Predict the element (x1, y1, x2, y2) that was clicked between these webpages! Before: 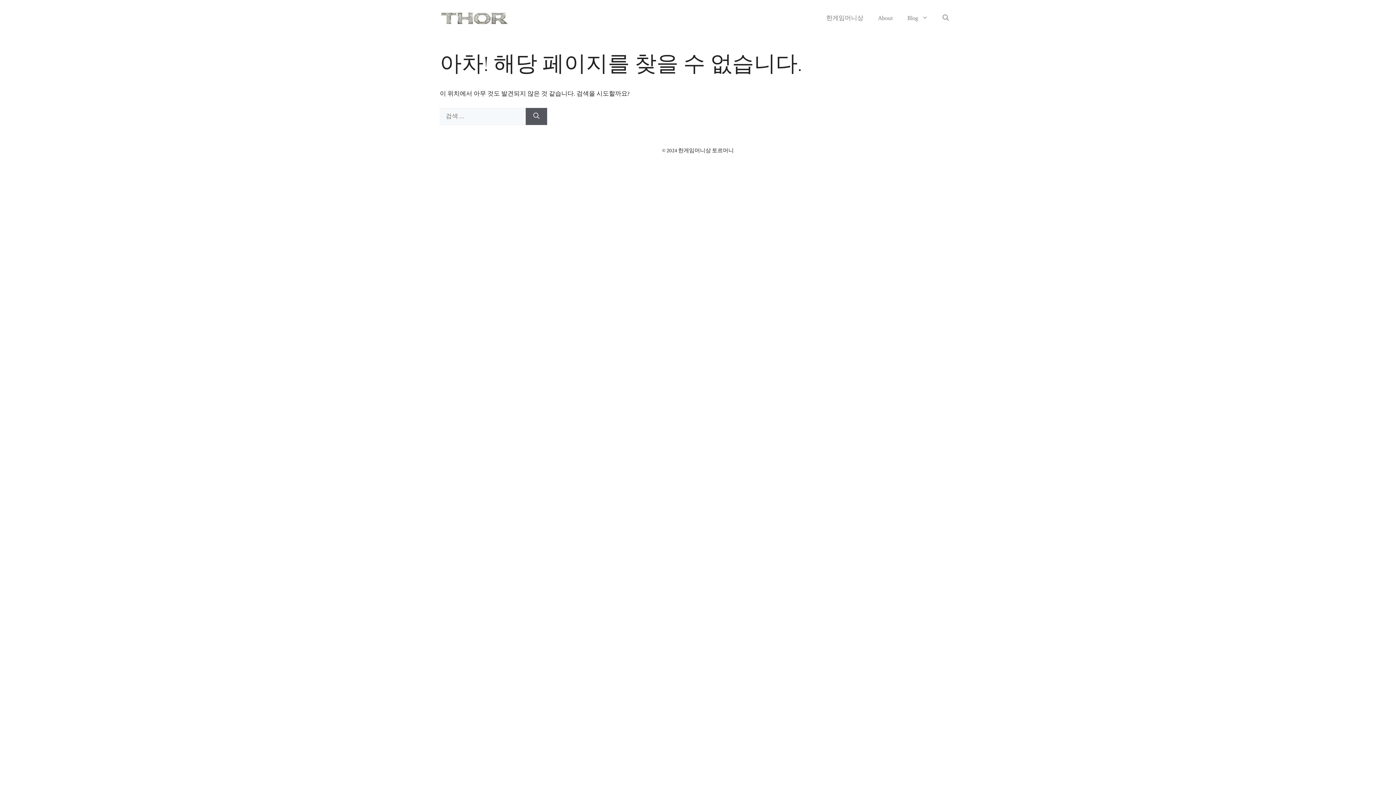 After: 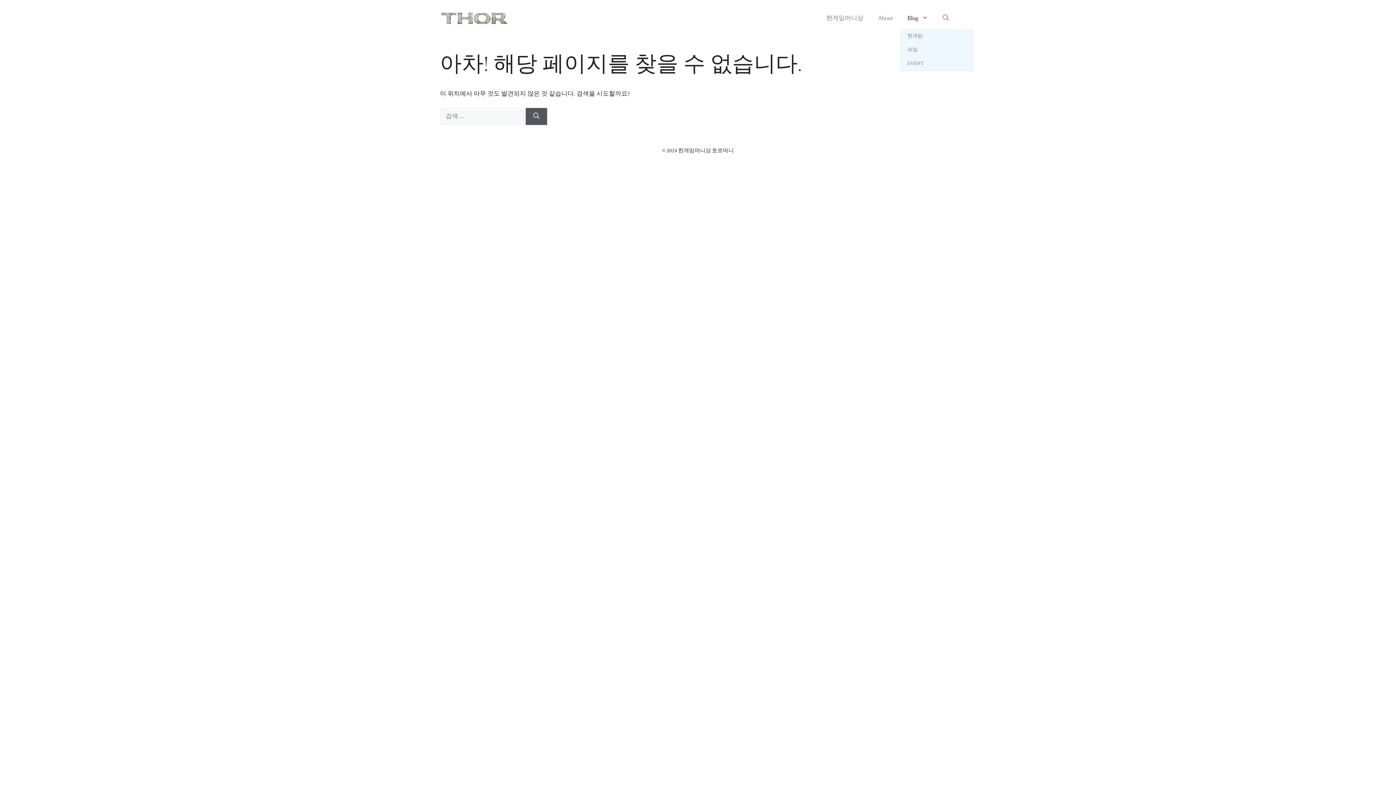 Action: bbox: (900, 7, 935, 29) label: Blog